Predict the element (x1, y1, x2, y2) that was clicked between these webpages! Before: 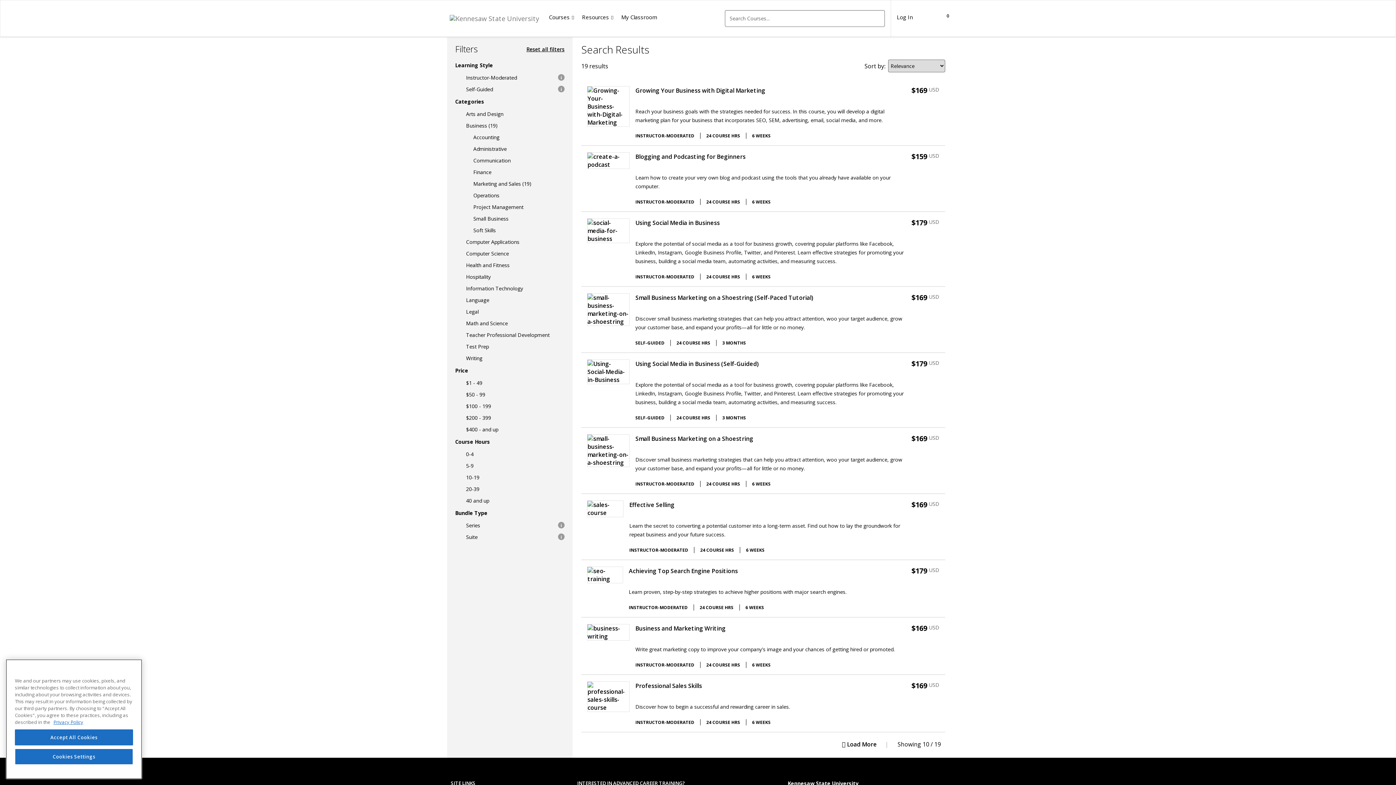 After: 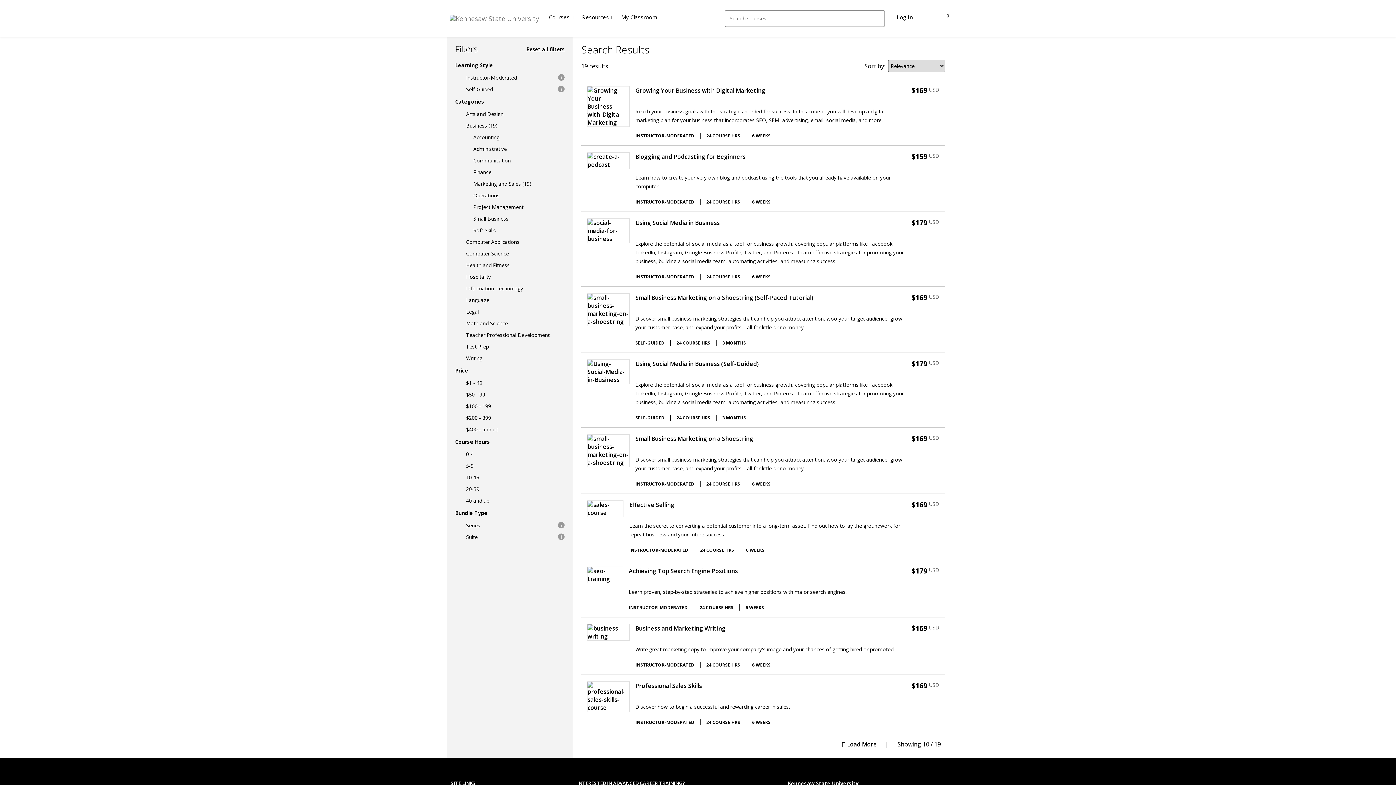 Action: bbox: (14, 739, 133, 755) label: Accept All Cookies